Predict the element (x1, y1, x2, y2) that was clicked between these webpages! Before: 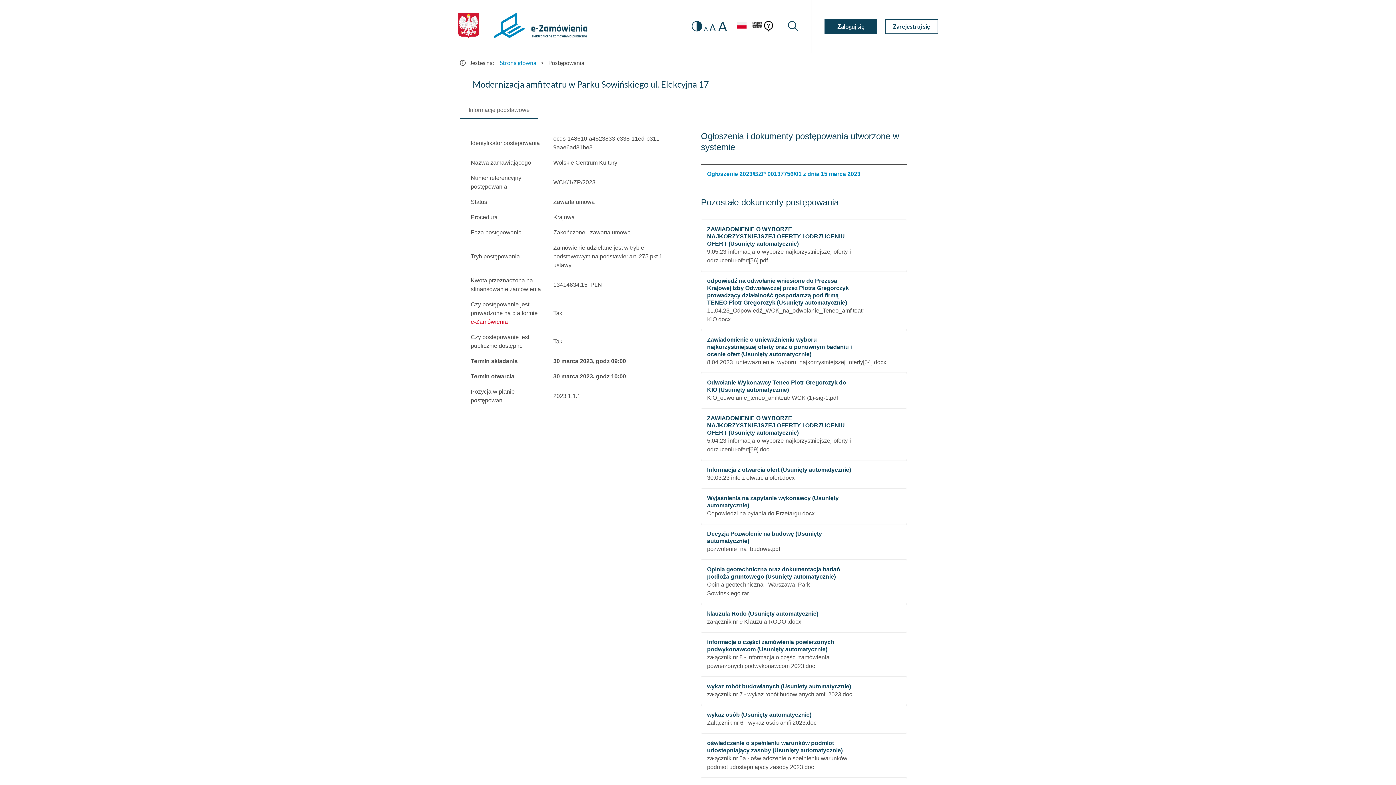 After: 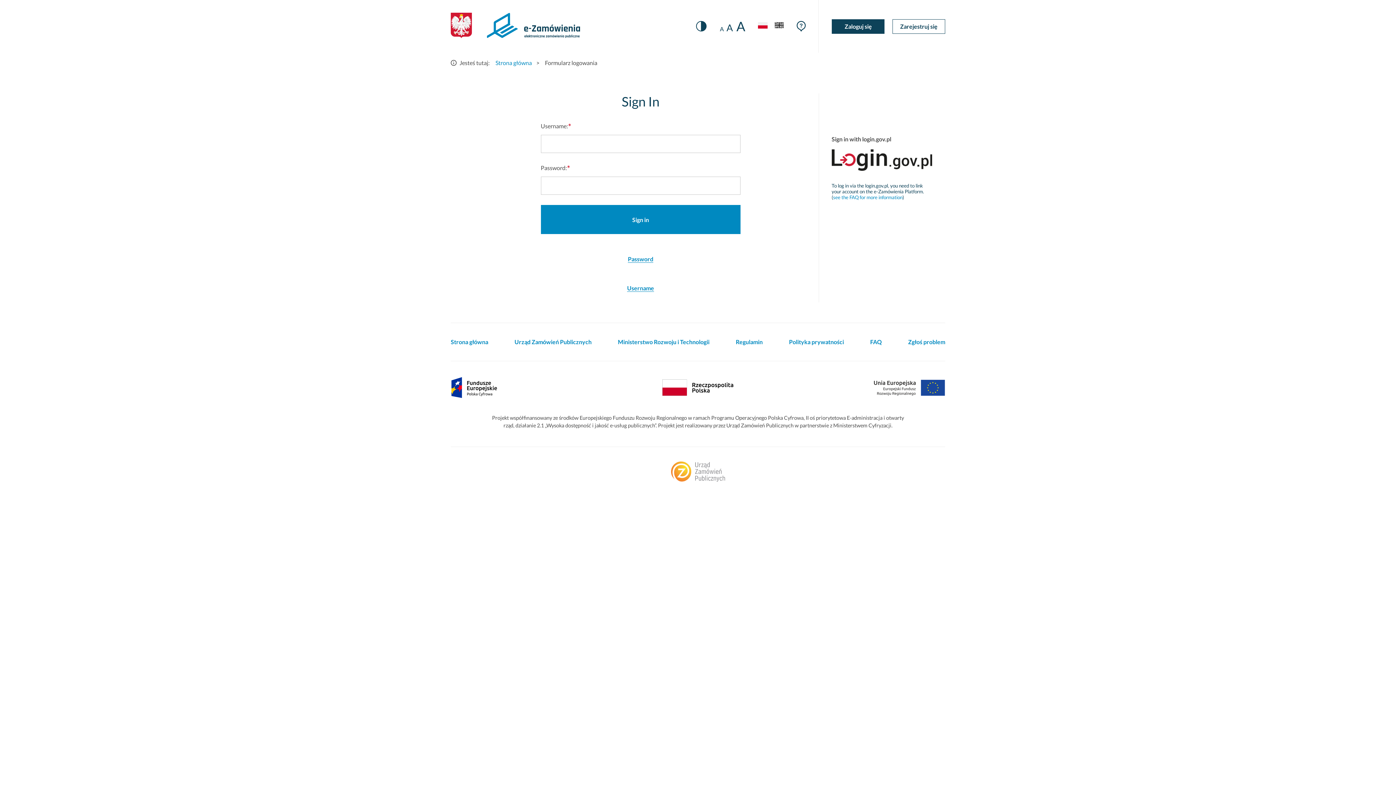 Action: label: Zarejestruj się bbox: (885, 19, 938, 33)